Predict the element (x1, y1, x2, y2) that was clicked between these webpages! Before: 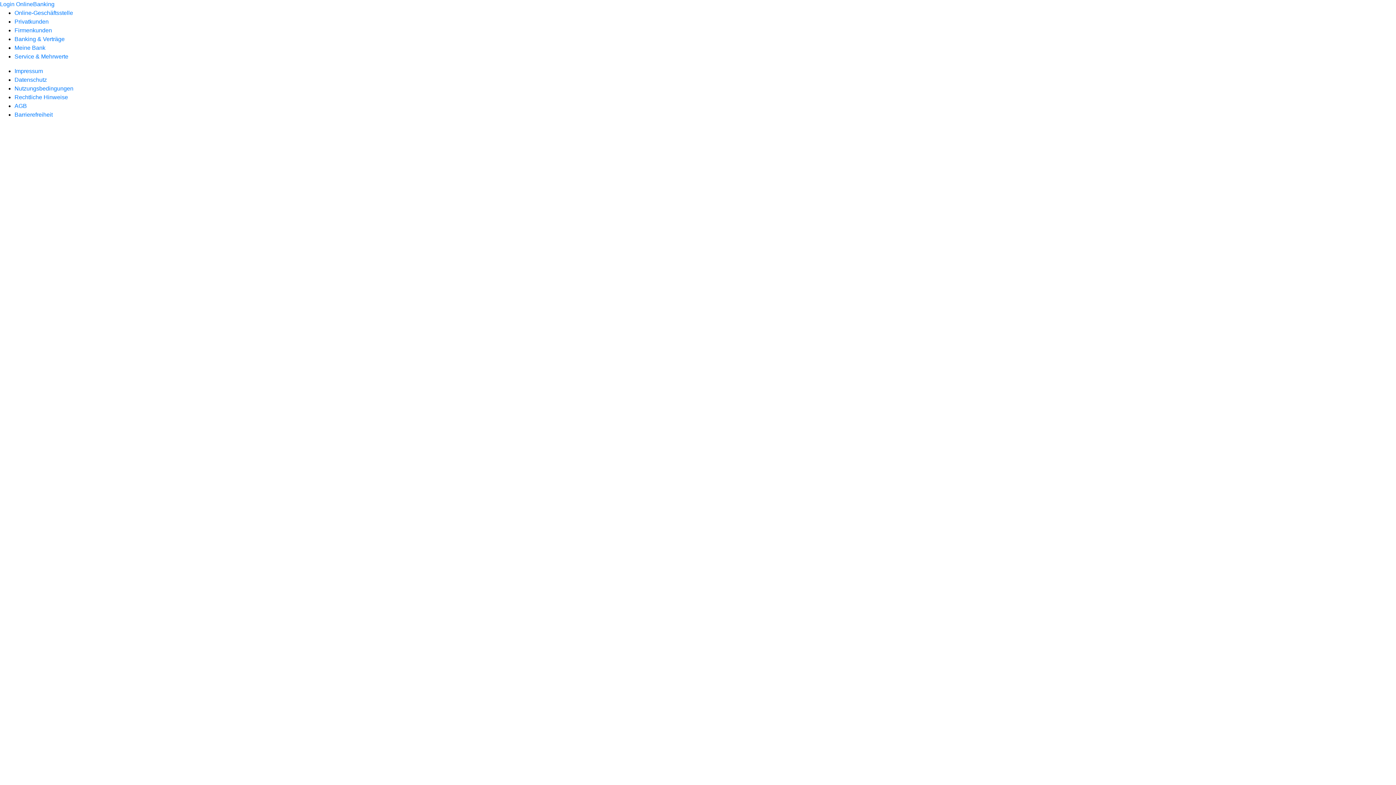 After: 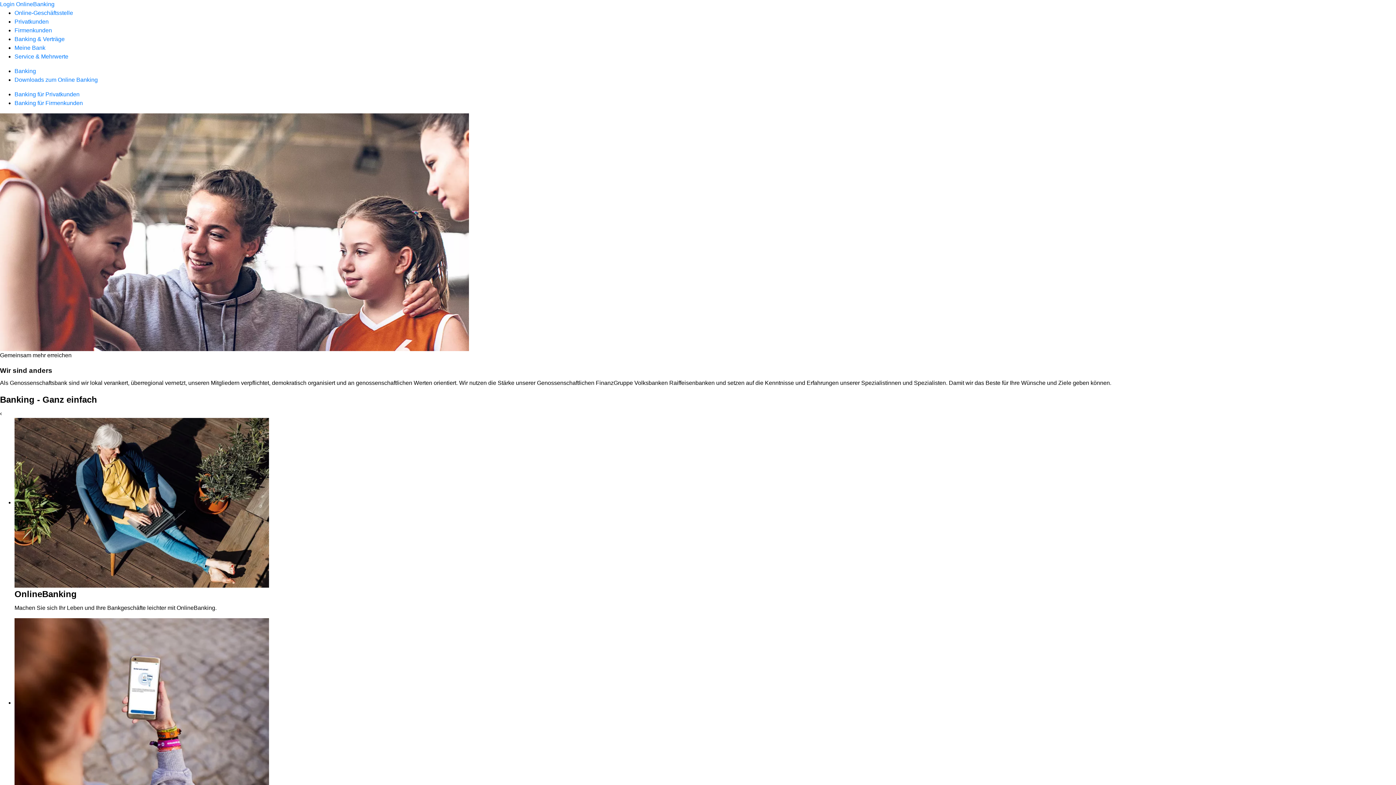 Action: label: Banking & Verträge bbox: (14, 36, 64, 42)